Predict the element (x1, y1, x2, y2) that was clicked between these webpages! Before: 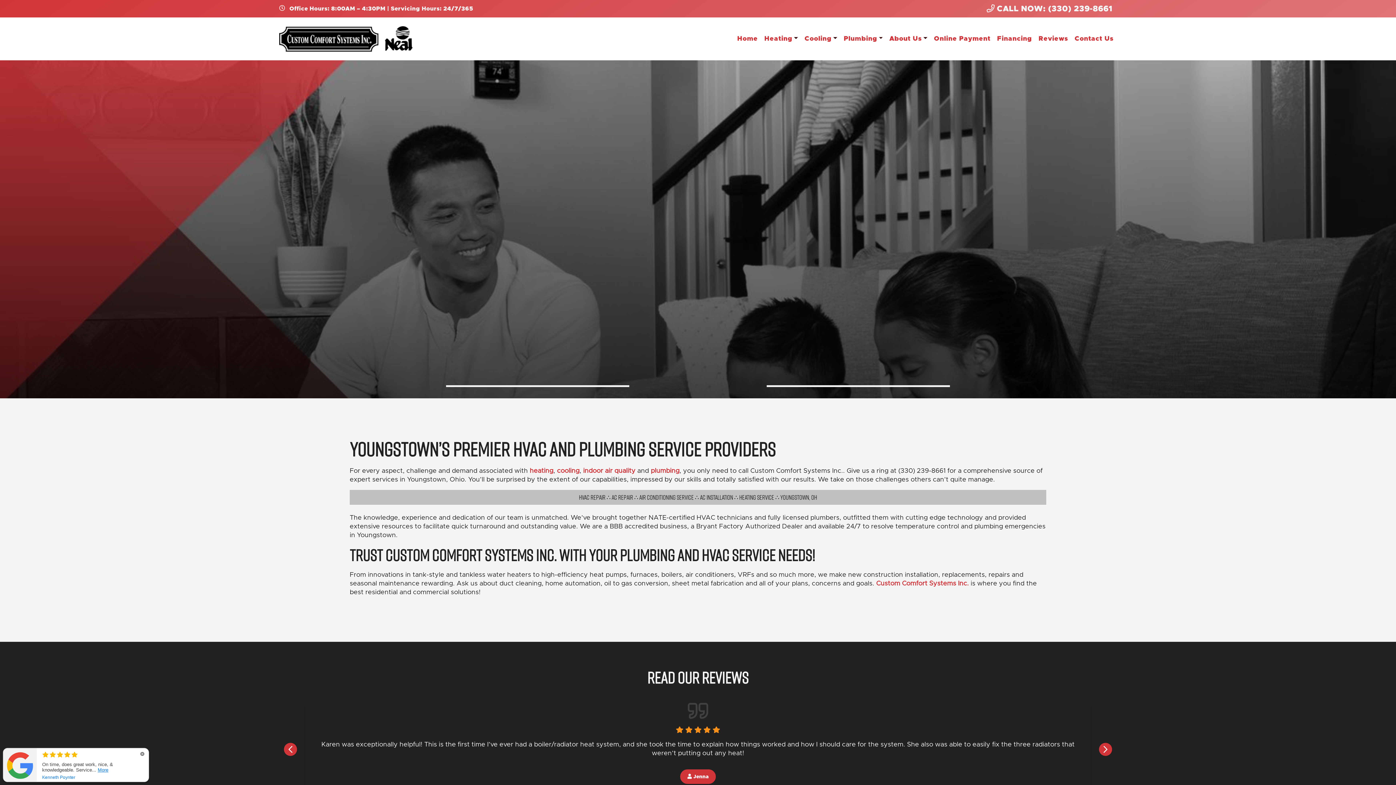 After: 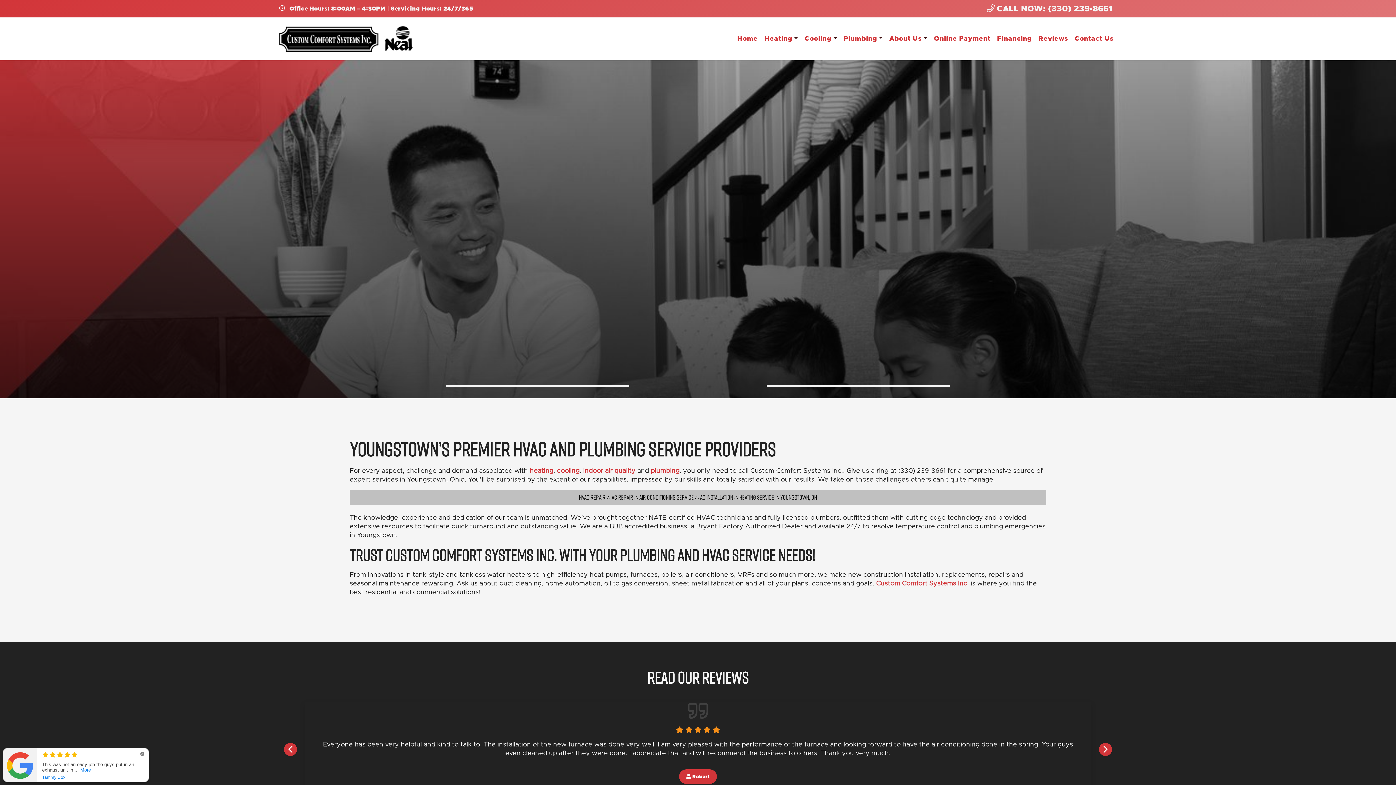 Action: bbox: (1099, 743, 1112, 756) label: Next slide